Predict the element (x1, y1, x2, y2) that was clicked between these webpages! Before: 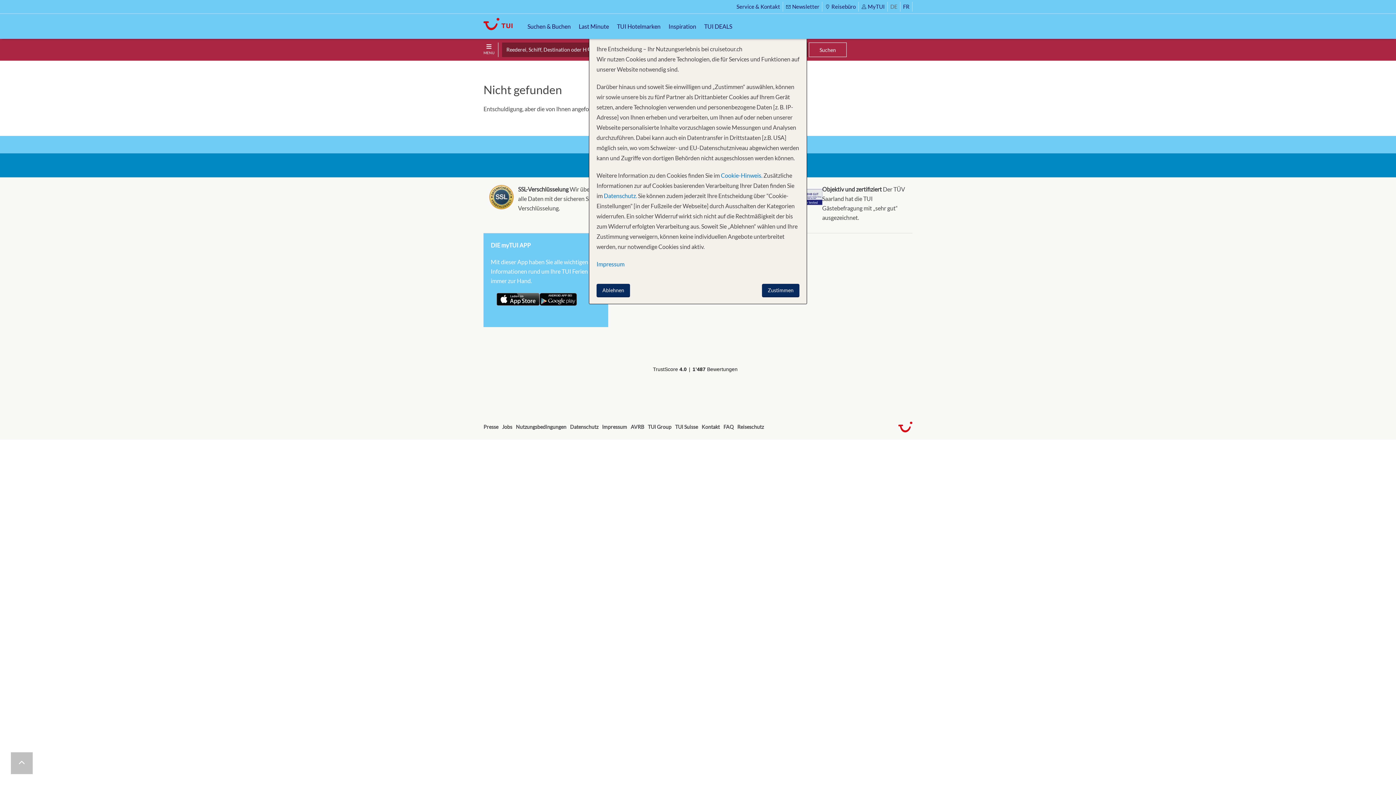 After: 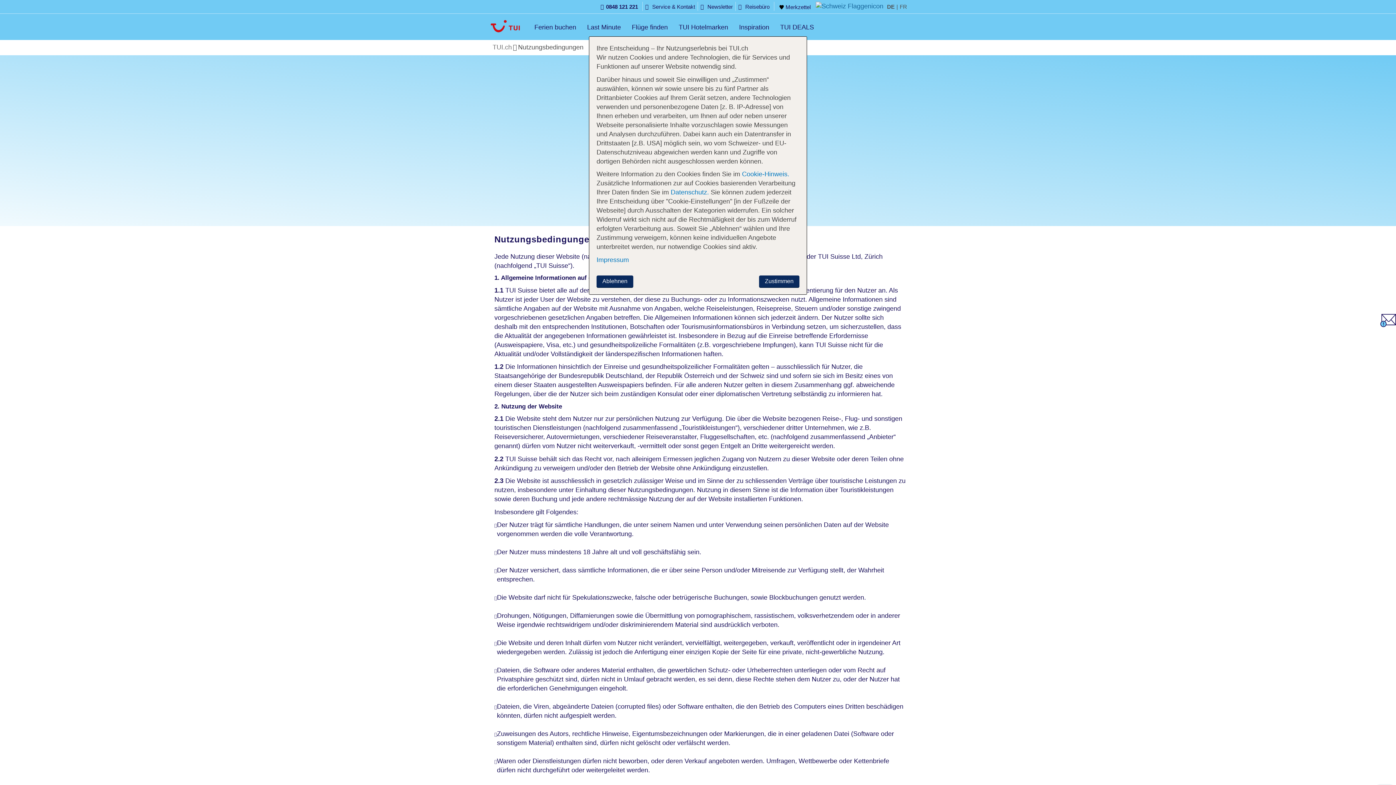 Action: label: Nutzungsbedingungen bbox: (516, 424, 566, 430)